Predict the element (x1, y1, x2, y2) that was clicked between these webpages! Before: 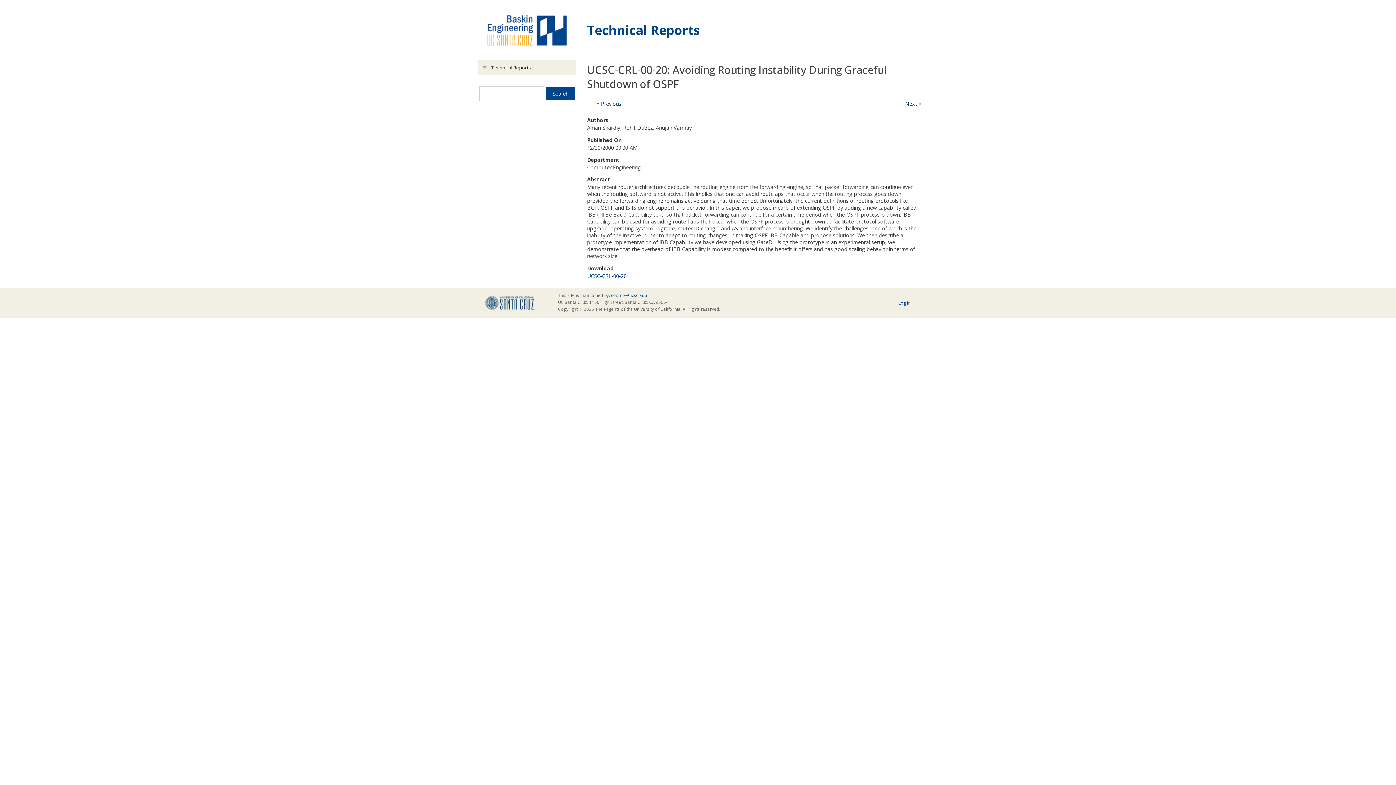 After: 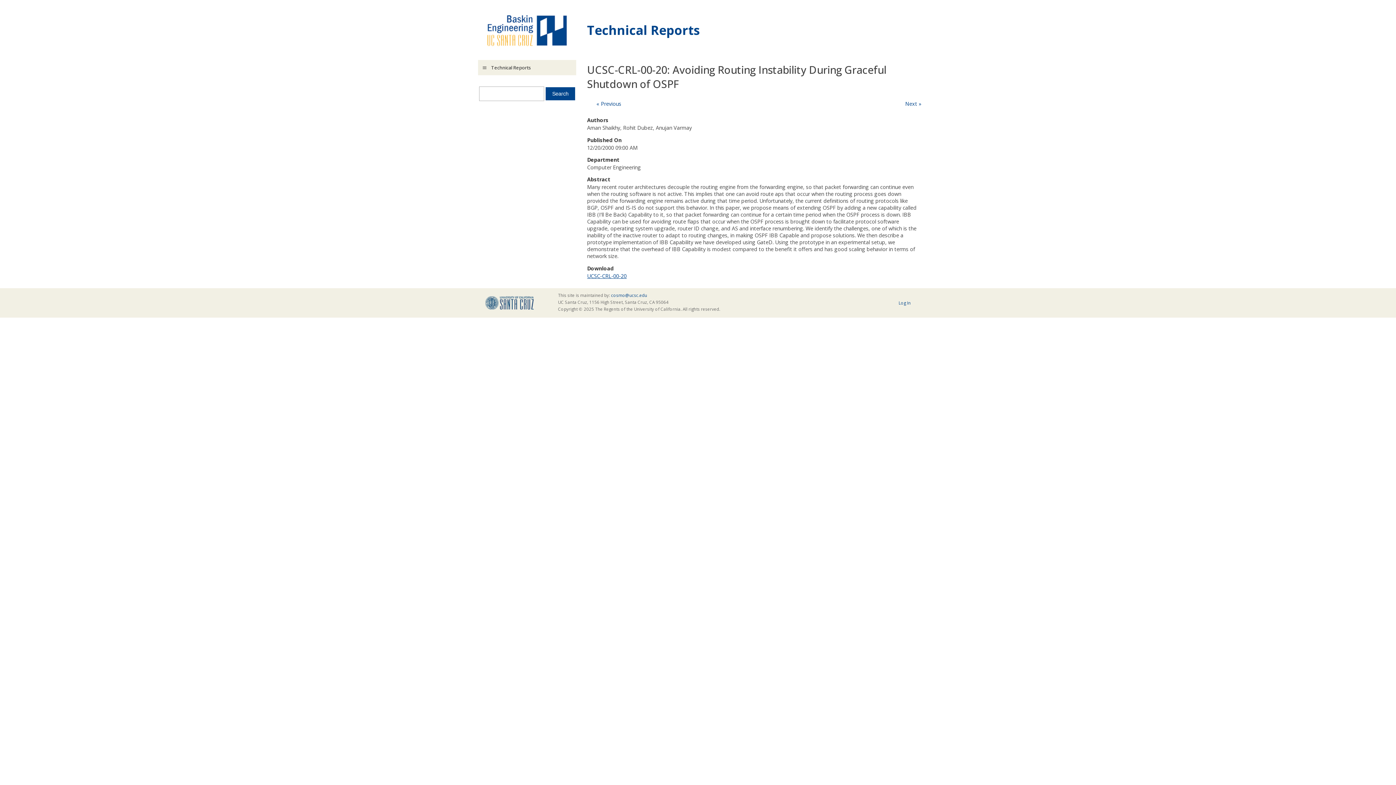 Action: label: UCSC-CRL-00-20 bbox: (587, 272, 626, 279)